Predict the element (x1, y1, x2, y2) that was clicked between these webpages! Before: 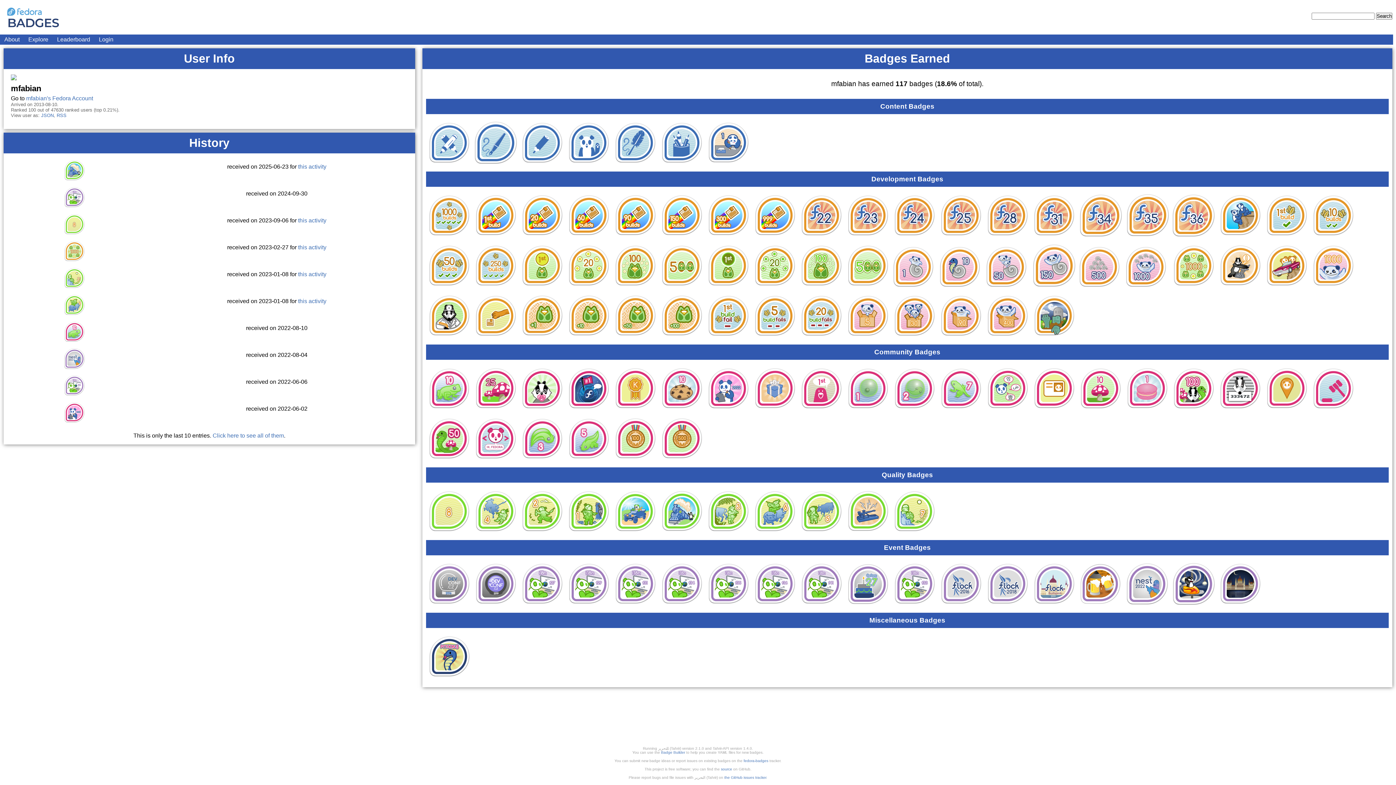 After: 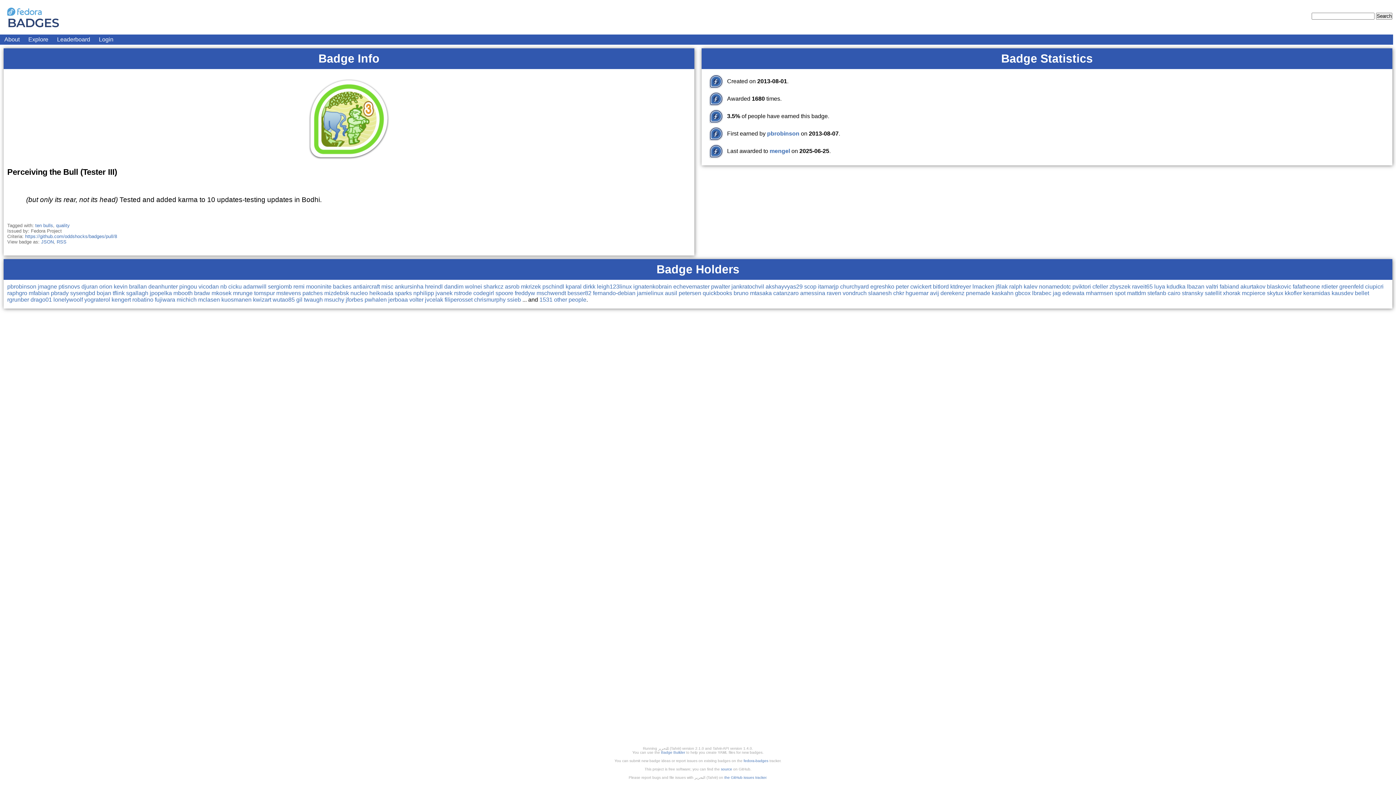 Action: bbox: (705, 488, 752, 534)